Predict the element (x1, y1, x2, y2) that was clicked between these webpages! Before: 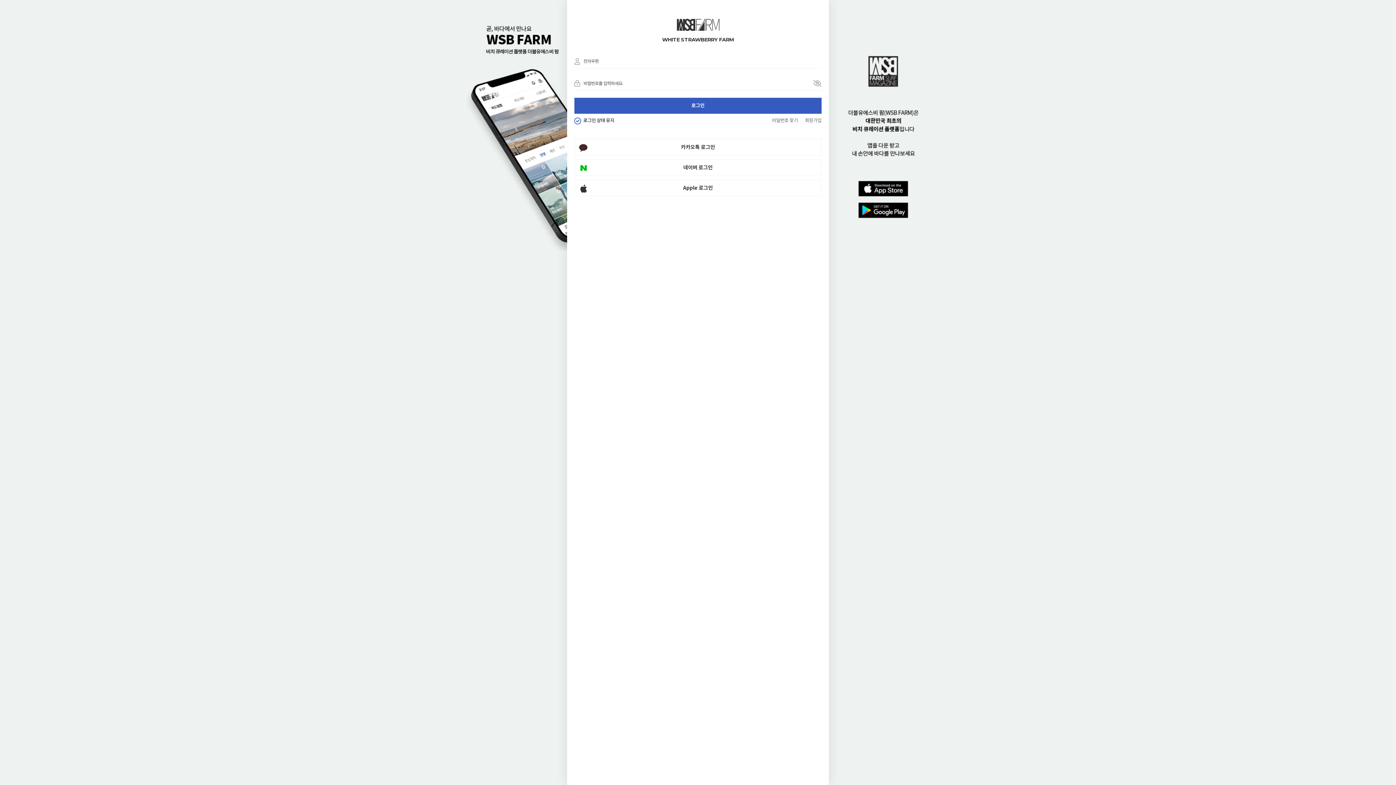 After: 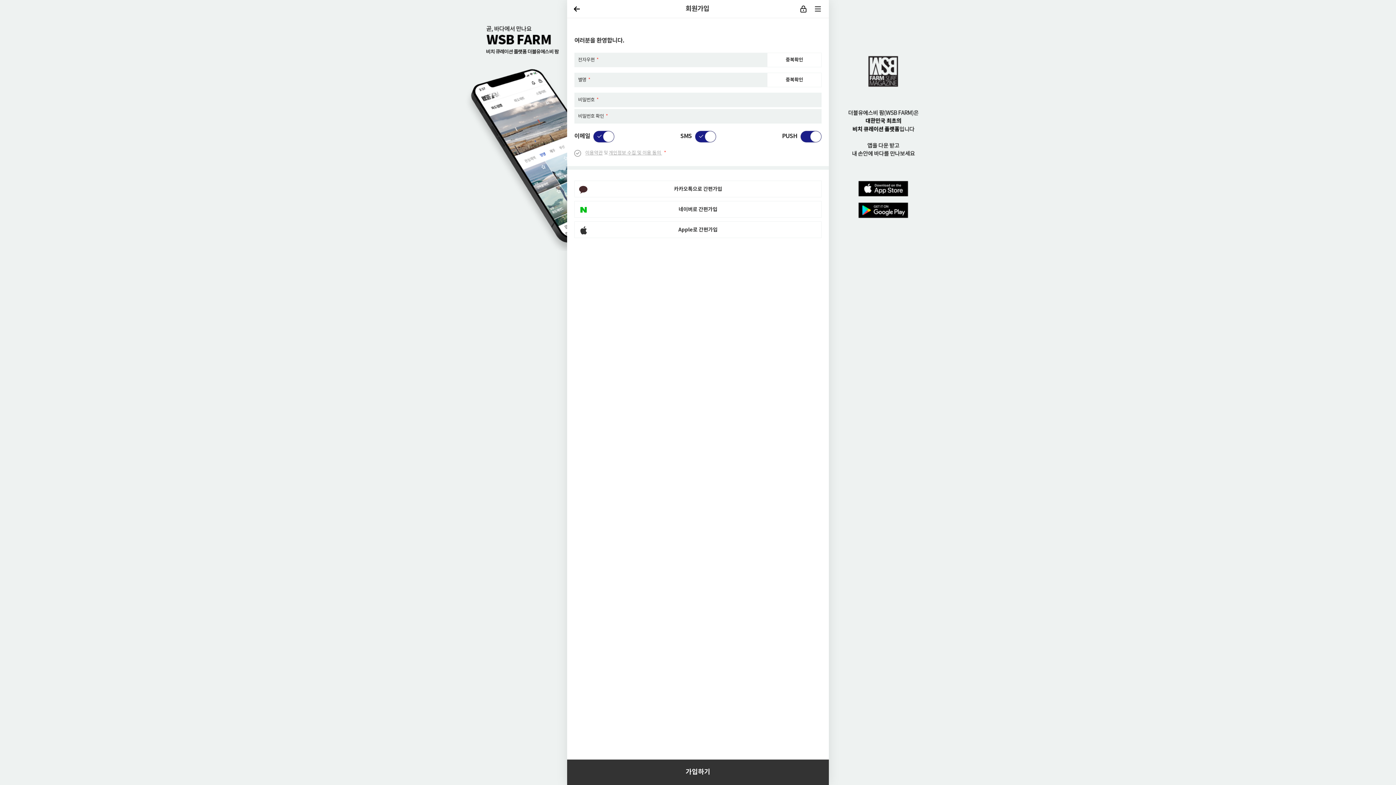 Action: label: 회원가입 bbox: (805, 118, 821, 123)